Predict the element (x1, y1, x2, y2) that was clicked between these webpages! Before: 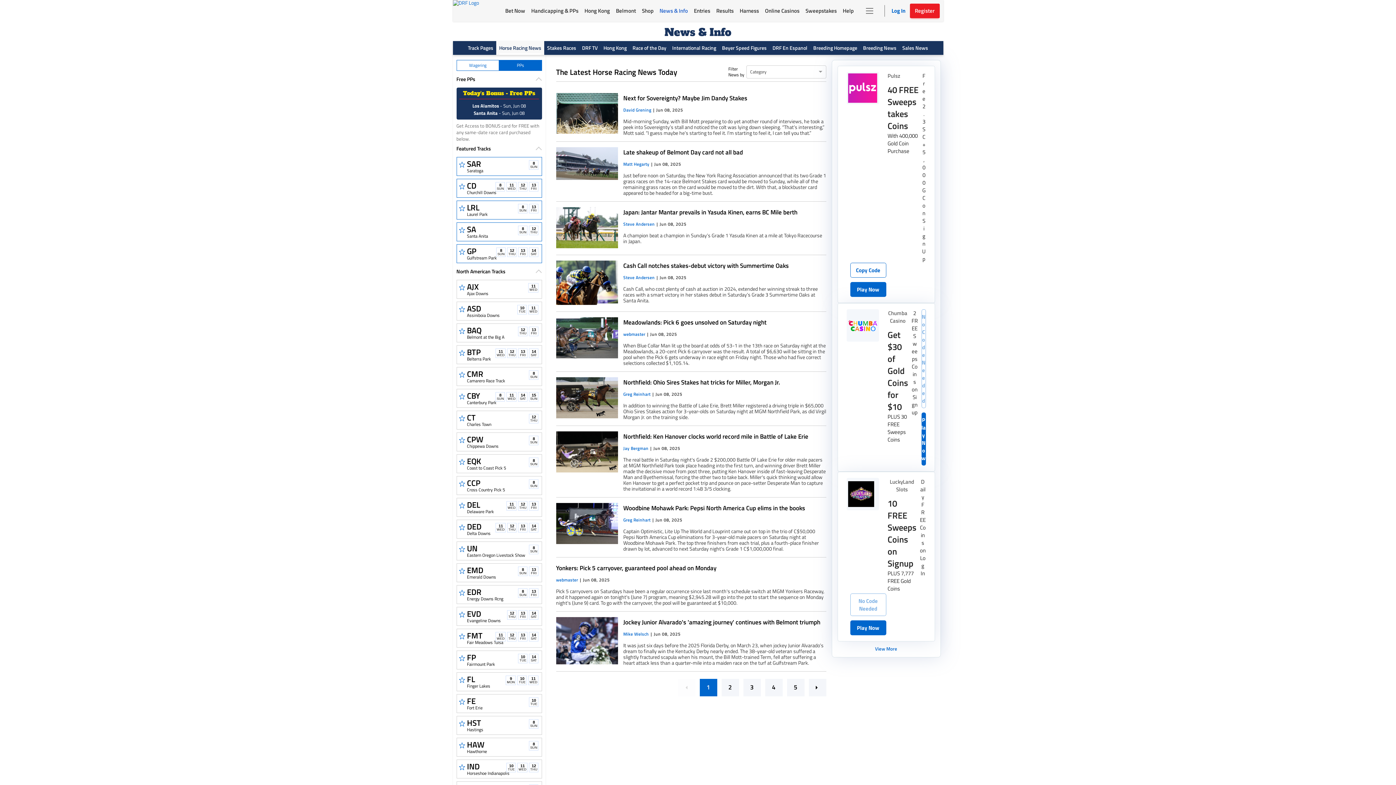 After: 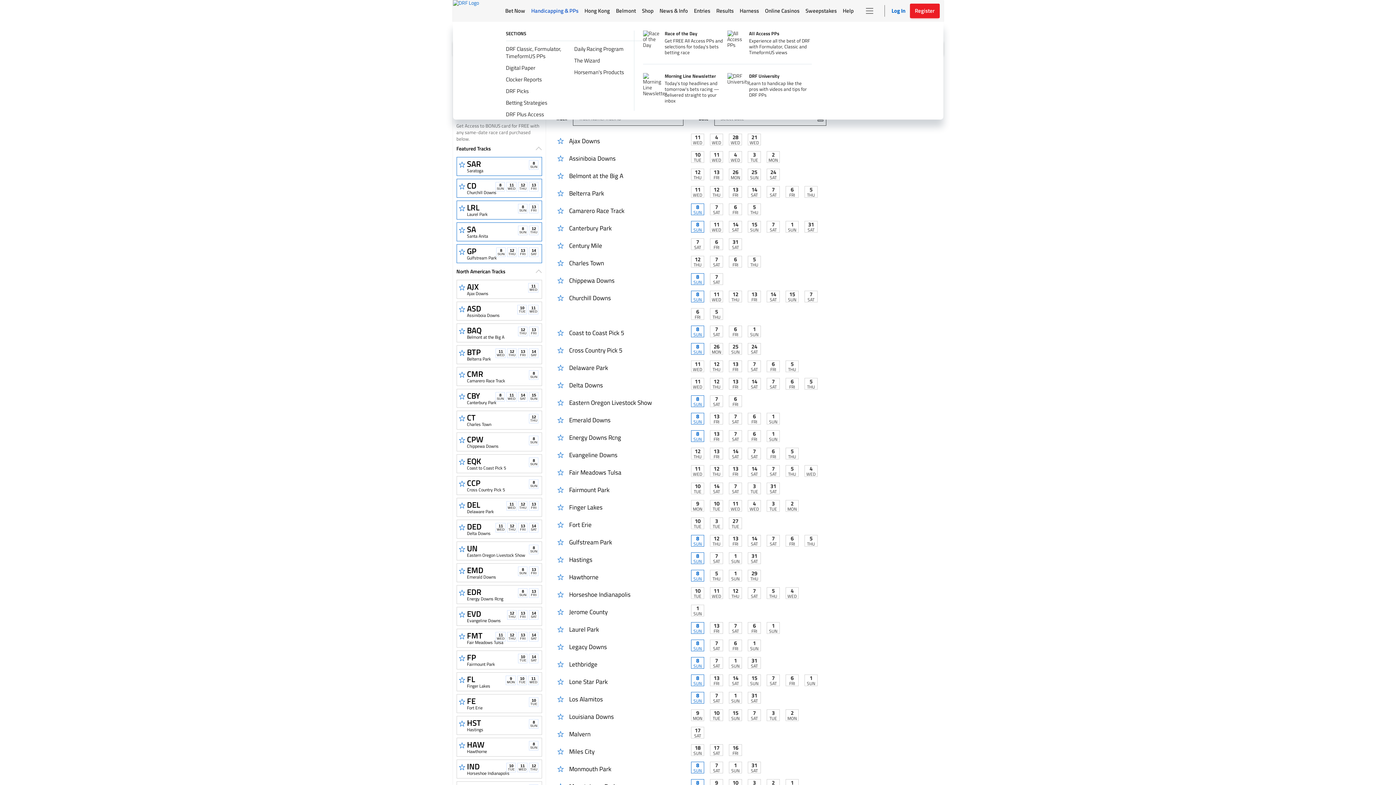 Action: bbox: (528, 0, 581, 21) label: Handicapping & PPs